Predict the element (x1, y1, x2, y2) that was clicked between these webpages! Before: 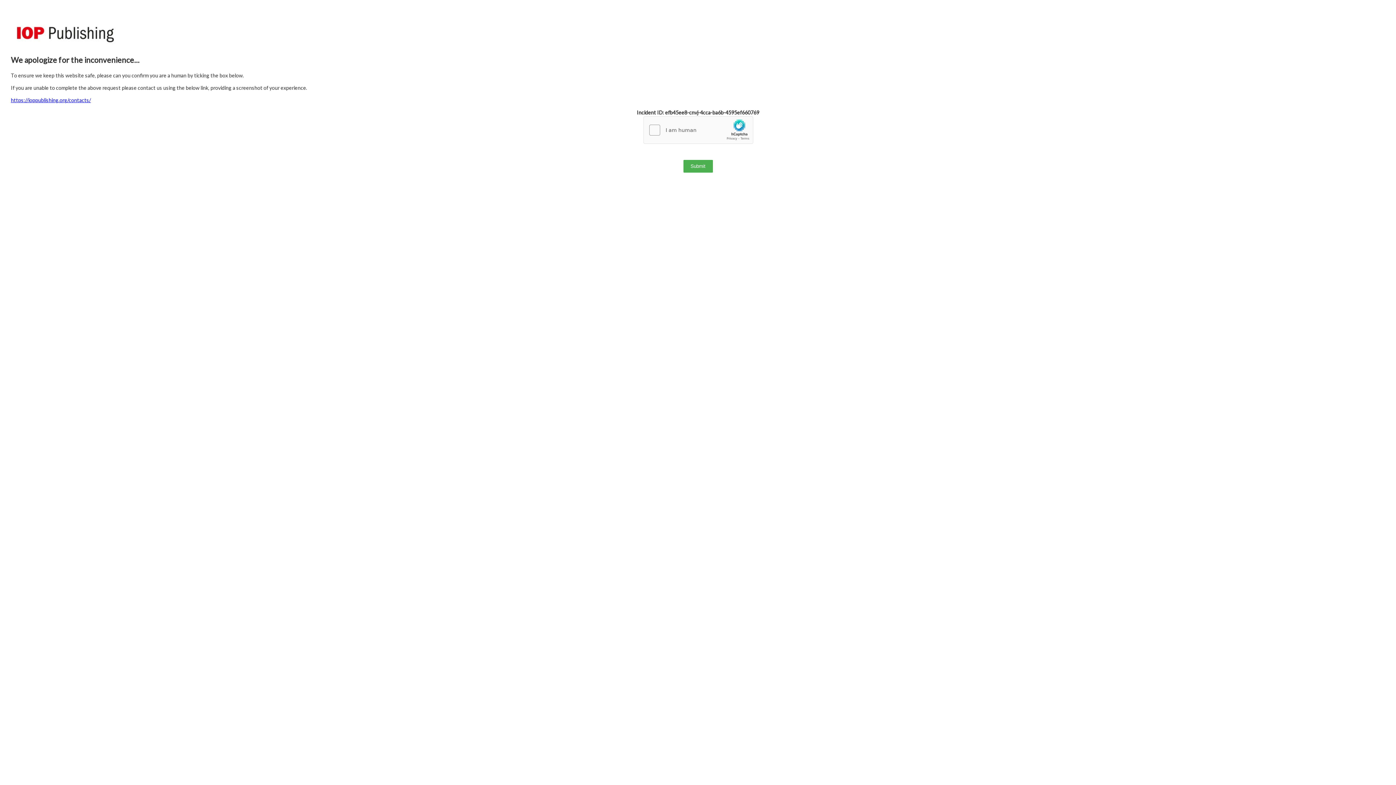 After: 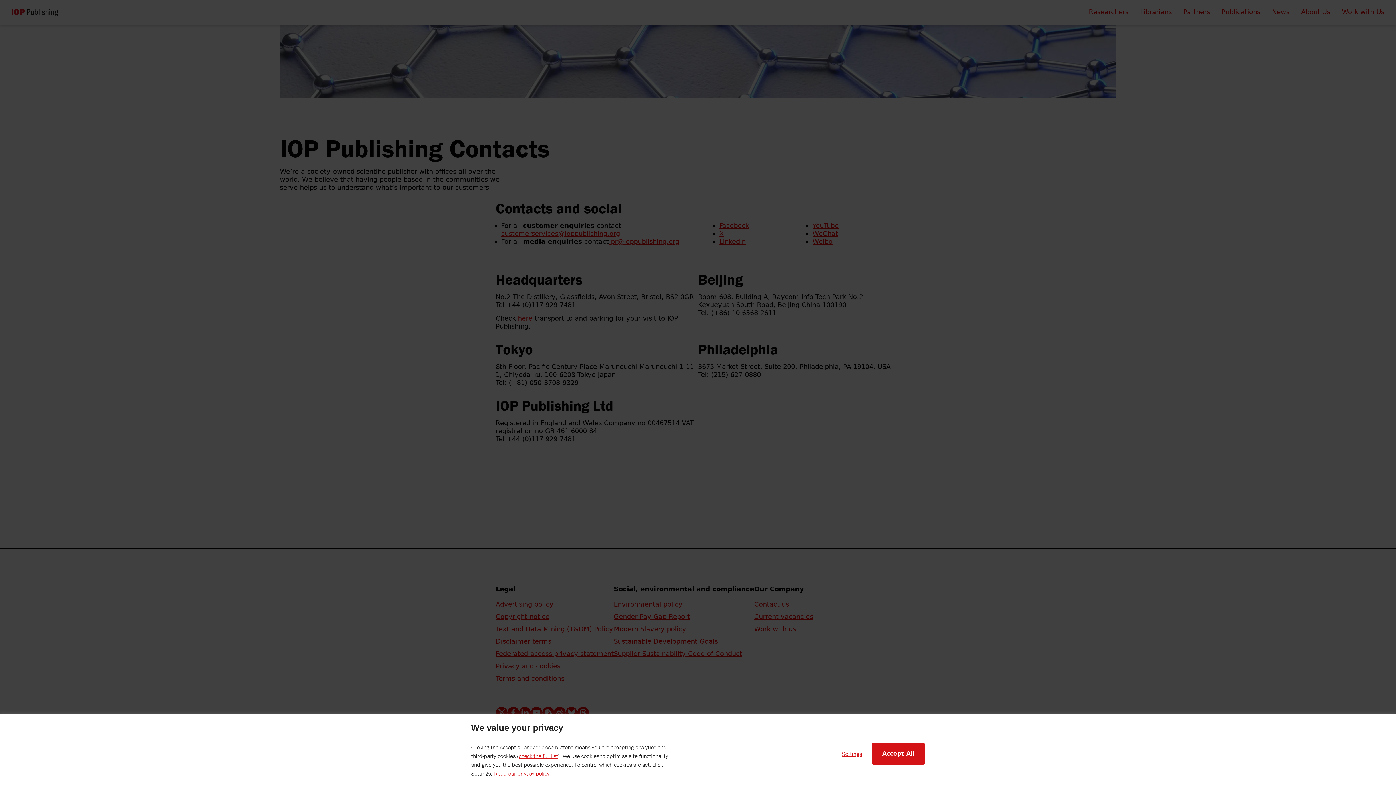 Action: bbox: (10, 97, 90, 103) label: https://ioppublishing.org/contacts/